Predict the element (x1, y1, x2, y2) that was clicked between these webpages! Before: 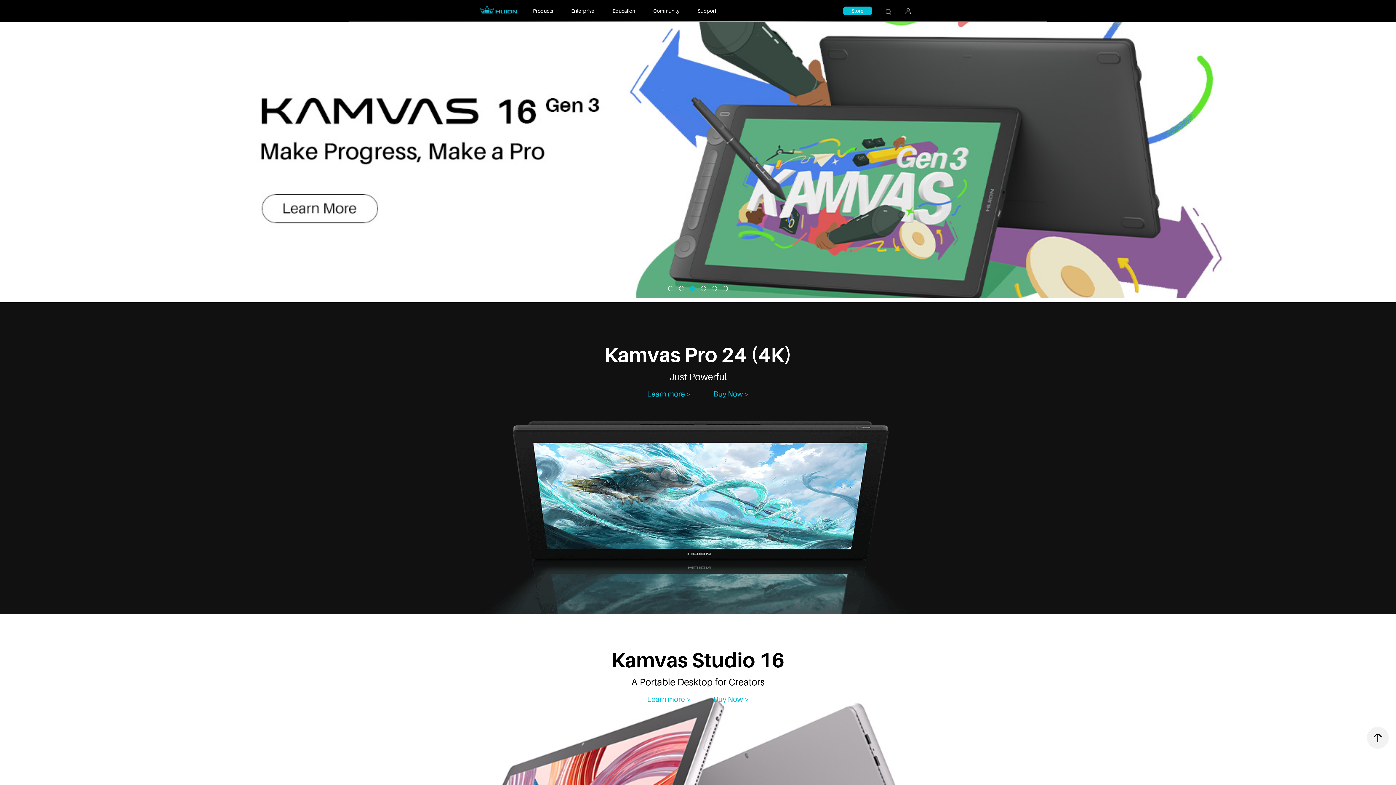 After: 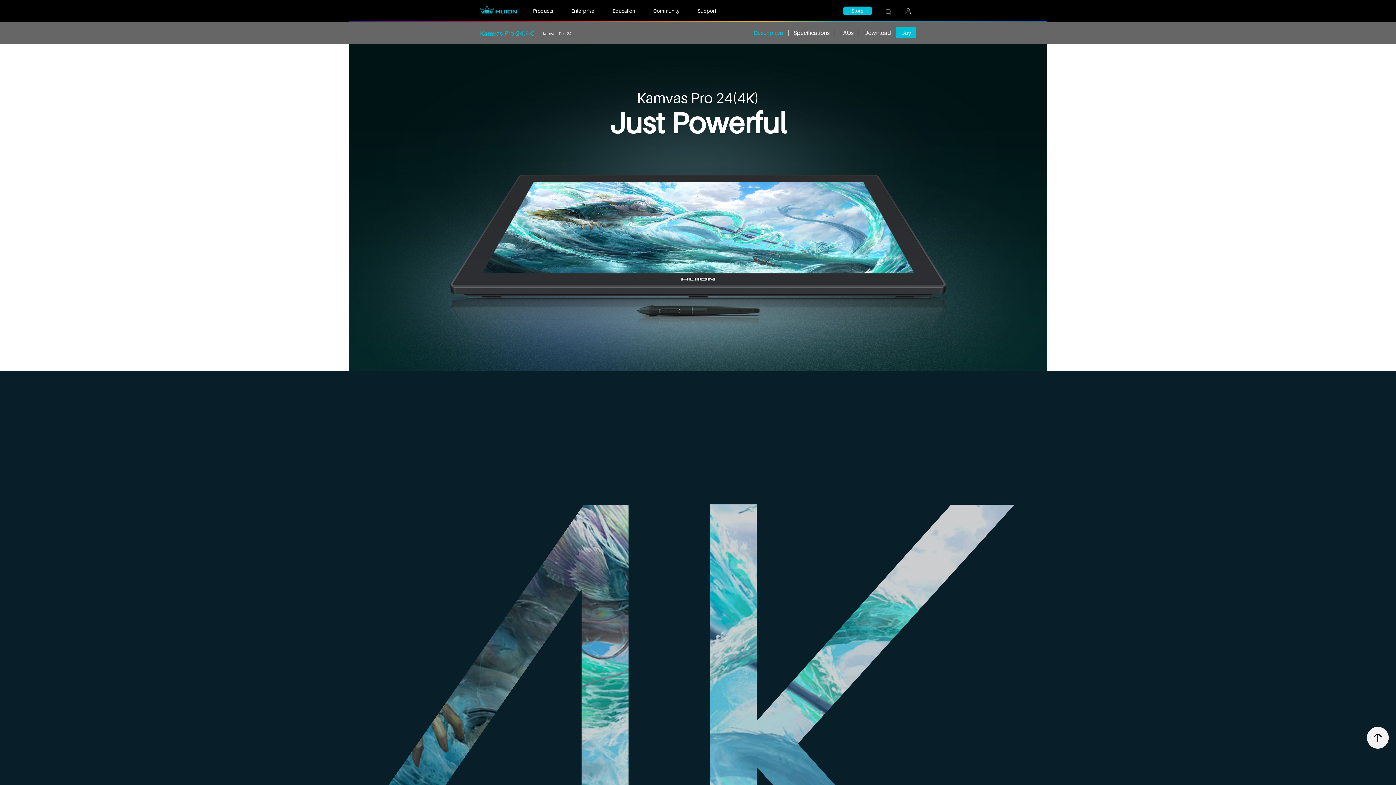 Action: label: kamvas-pro-24-4k bbox: (480, 420, 916, 614)